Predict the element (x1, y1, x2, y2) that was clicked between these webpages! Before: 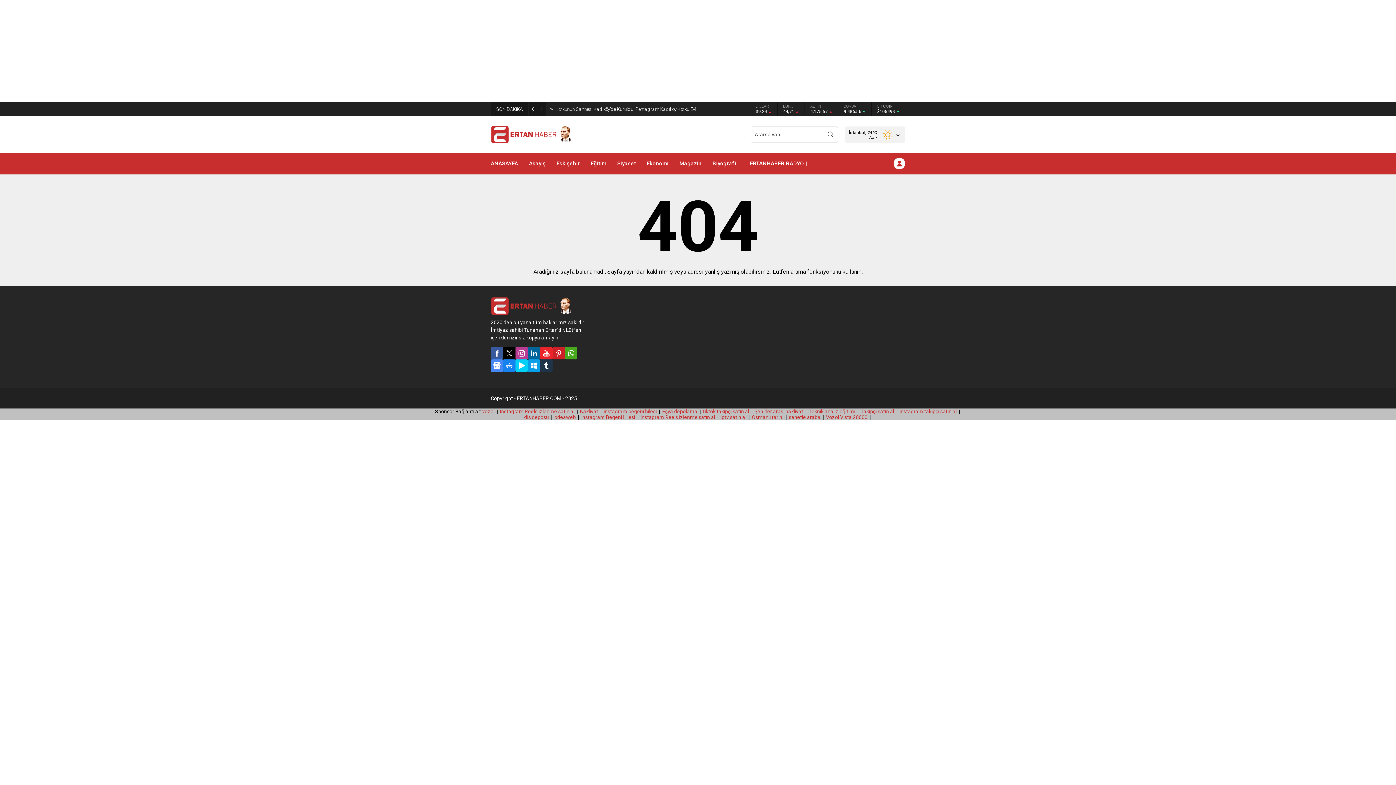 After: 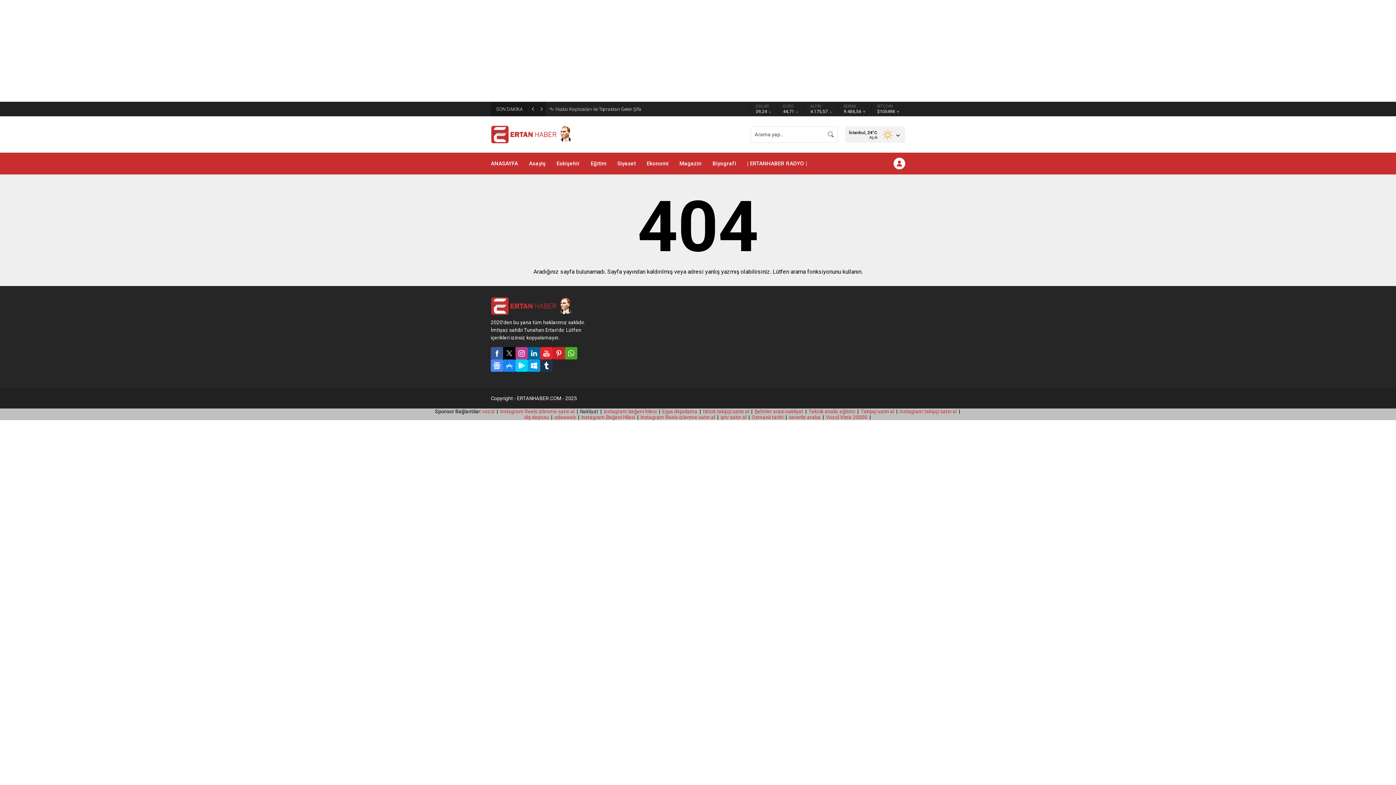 Action: bbox: (580, 408, 598, 414) label: Nakliyat